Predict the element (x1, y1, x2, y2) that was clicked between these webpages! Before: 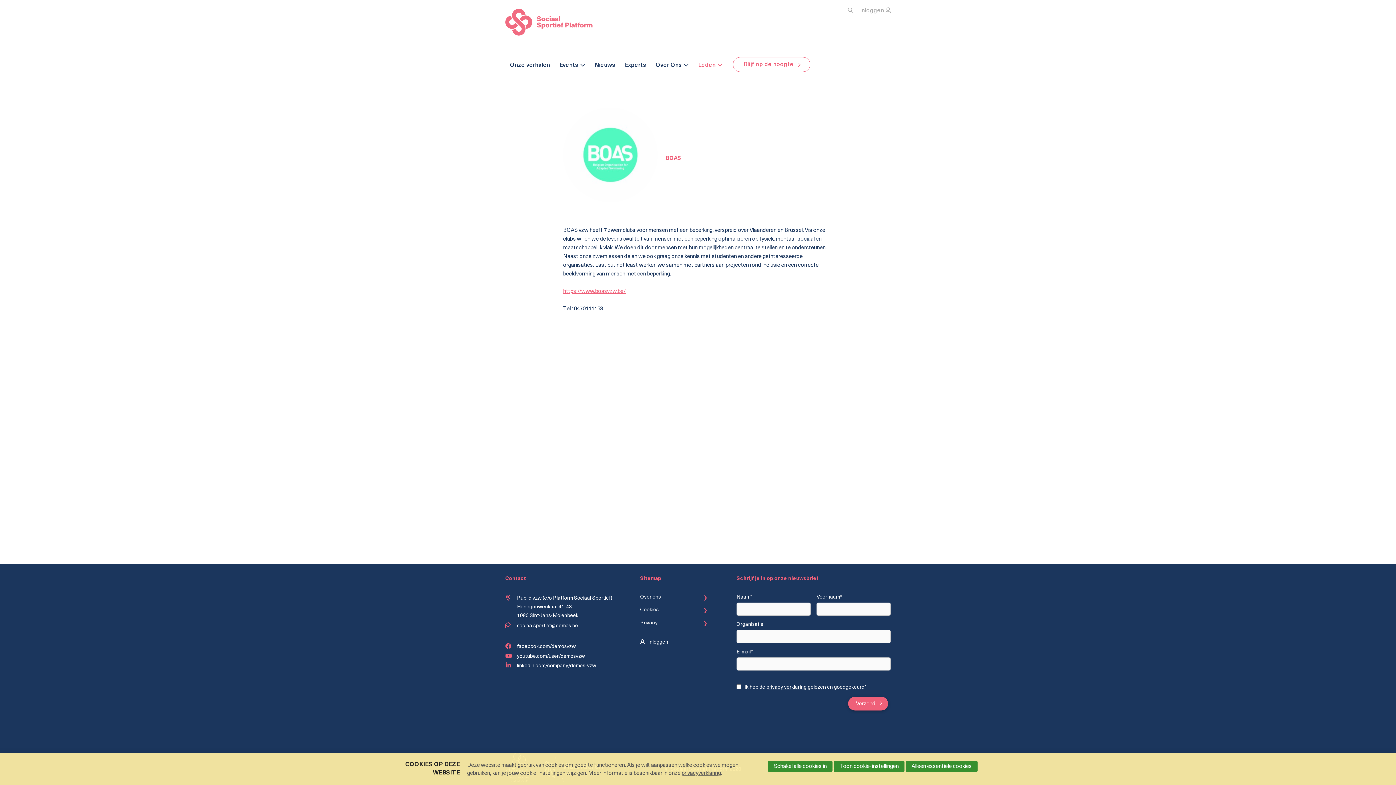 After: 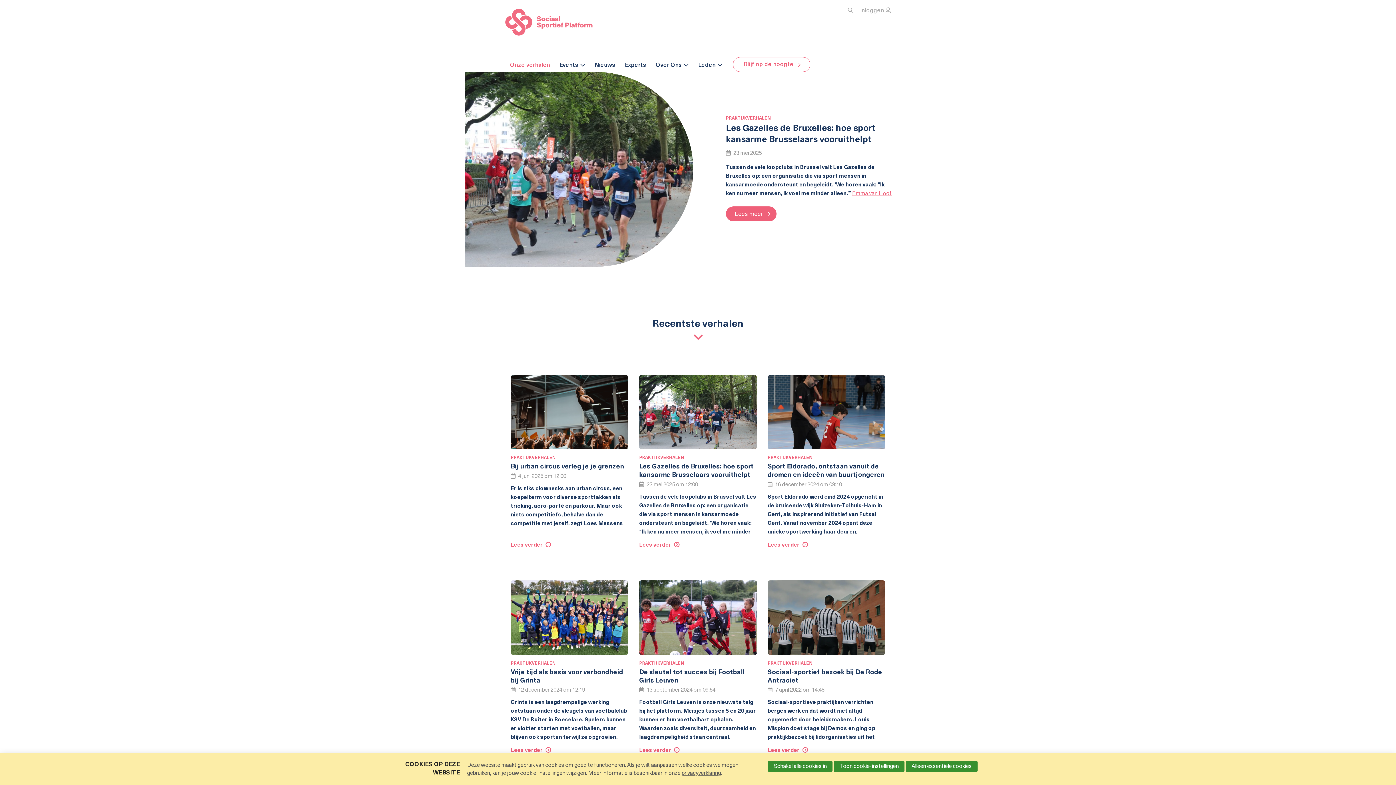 Action: label: Onze verhalen bbox: (505, 59, 554, 72)